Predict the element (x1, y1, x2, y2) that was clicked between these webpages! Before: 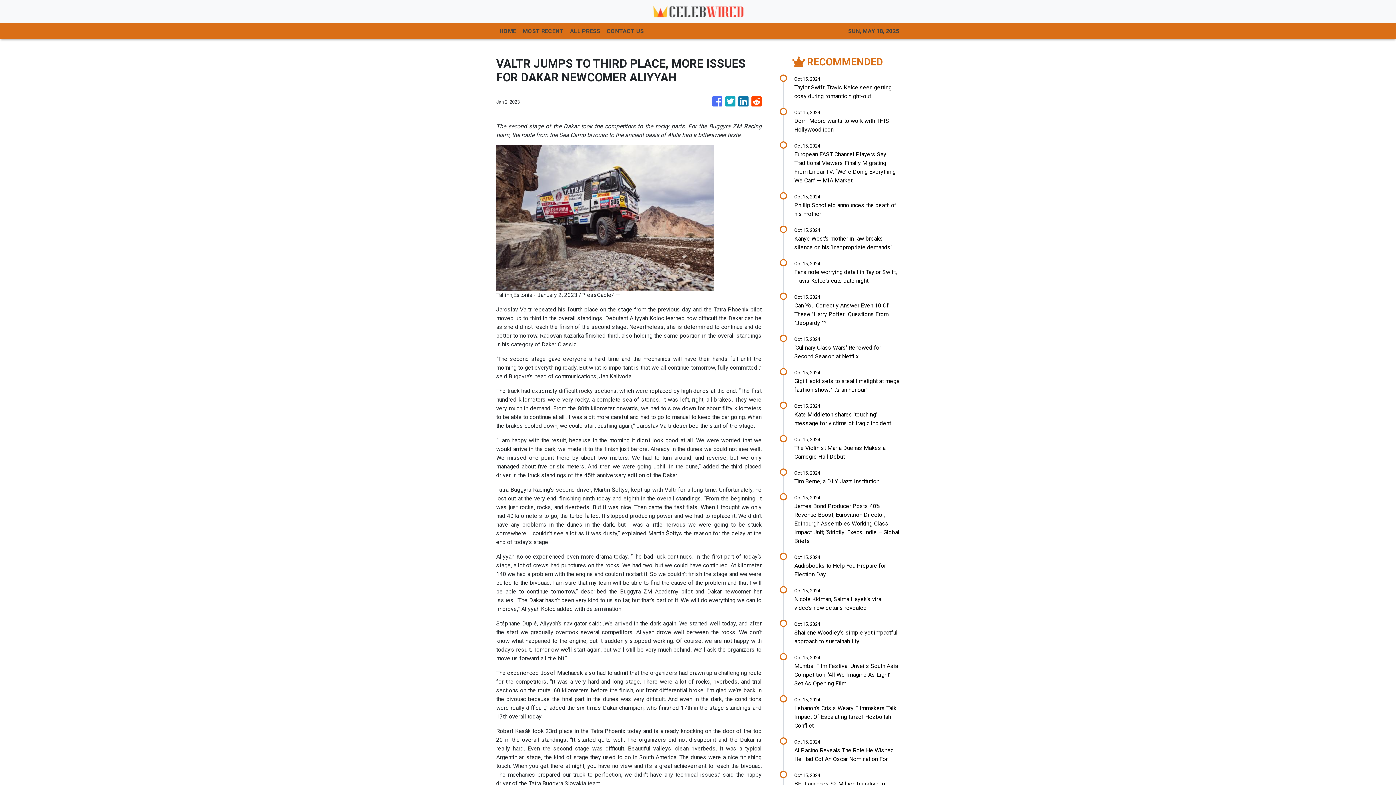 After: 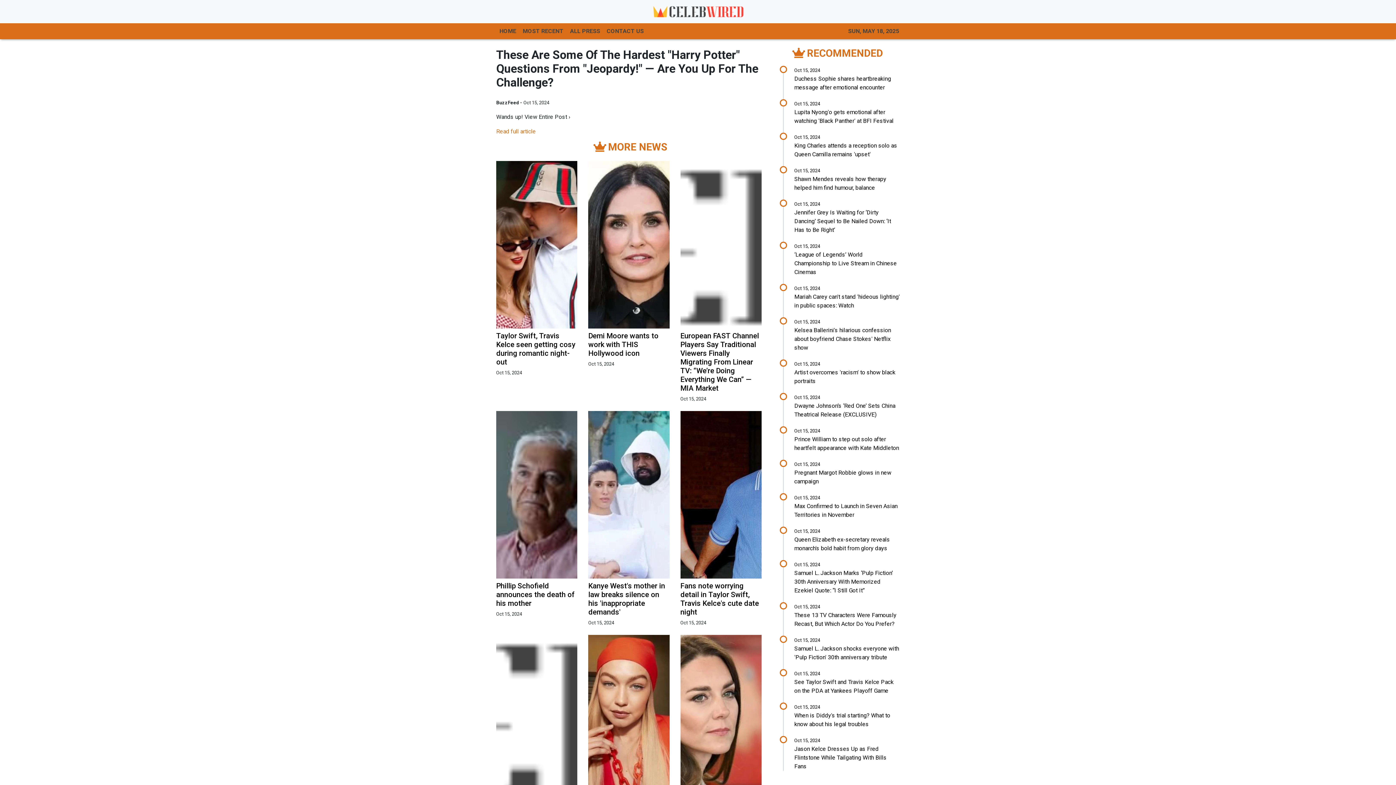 Action: label: Oct 15, 2024

Can You Correctly Answer Even 10 Of These "Harry Potter" Questions From "Jeopardy!"? bbox: (794, 293, 900, 327)